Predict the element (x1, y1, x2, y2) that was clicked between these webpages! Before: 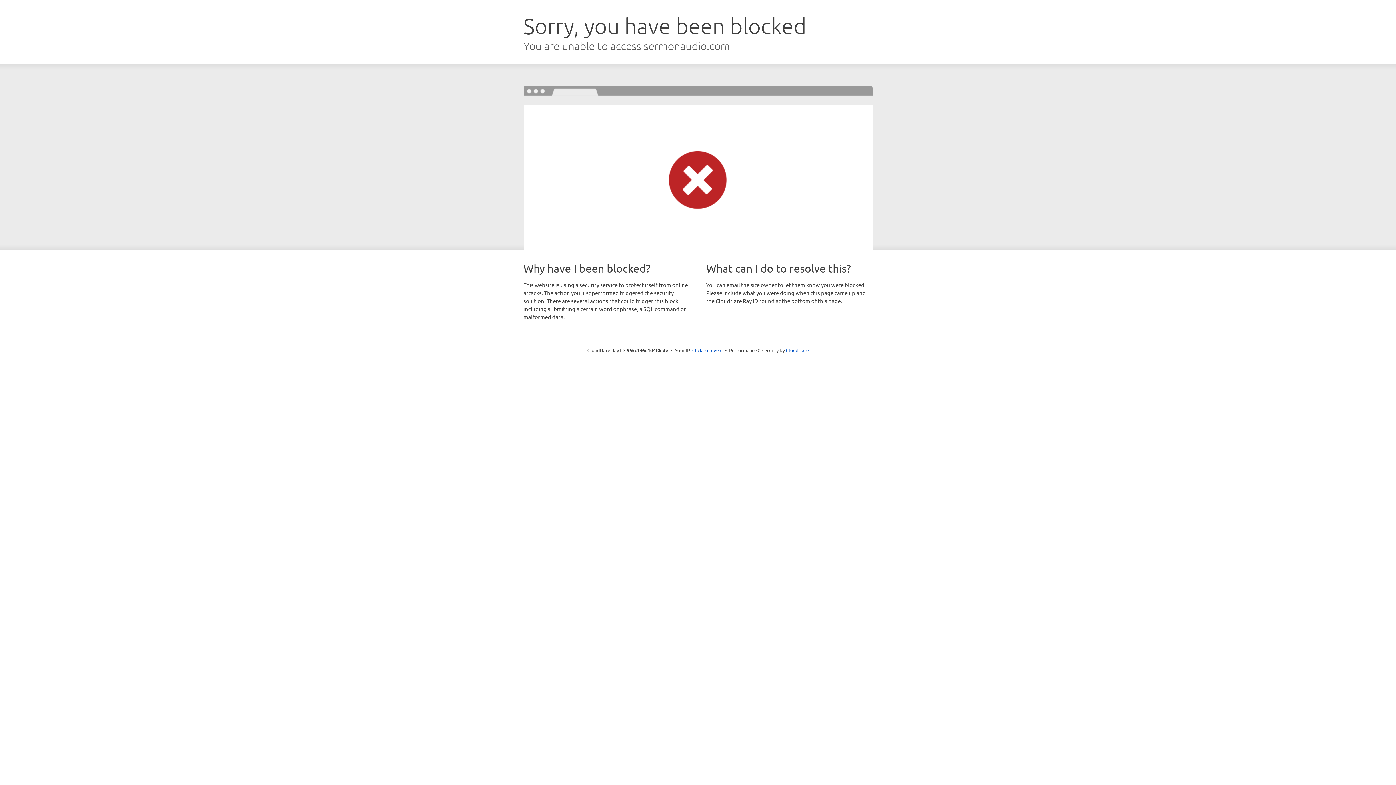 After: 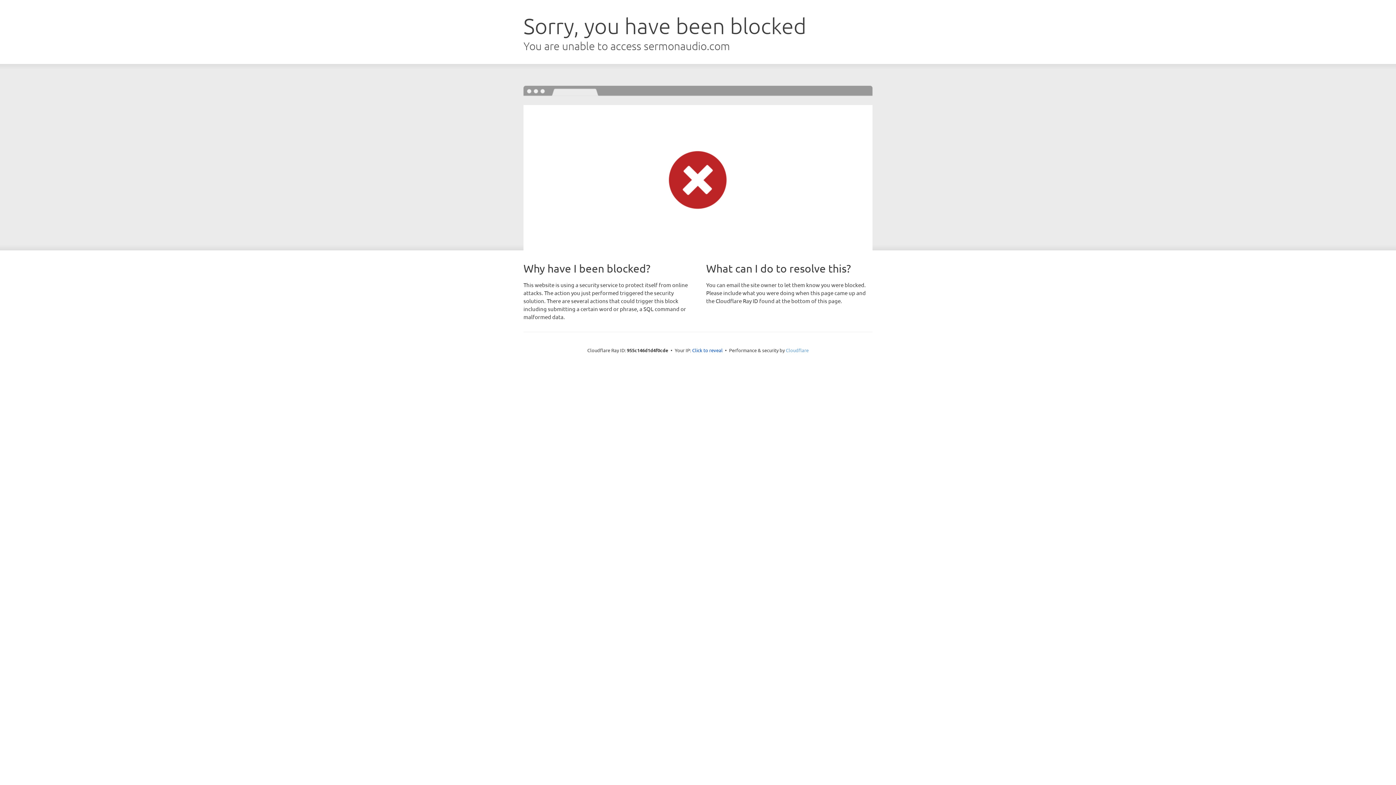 Action: bbox: (786, 347, 808, 353) label: Cloudflare